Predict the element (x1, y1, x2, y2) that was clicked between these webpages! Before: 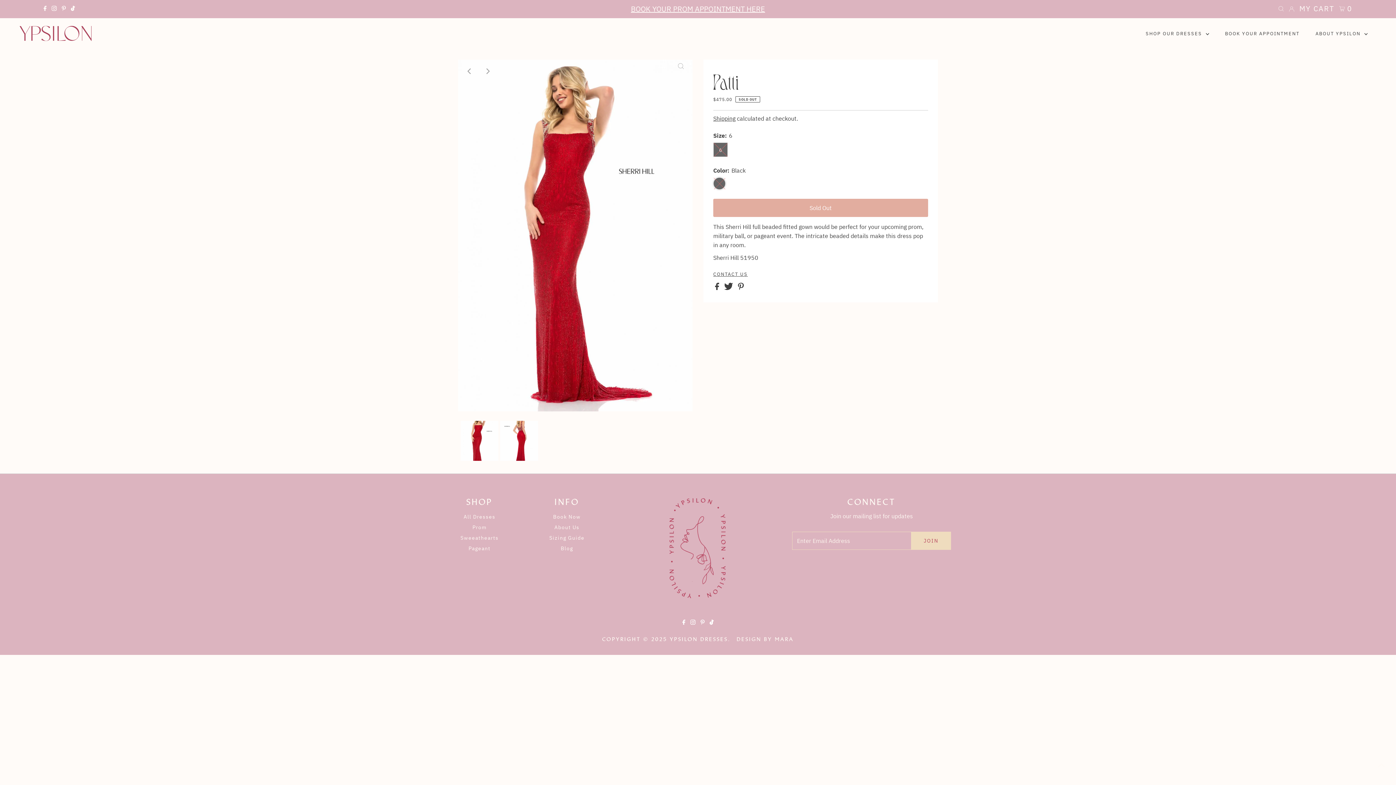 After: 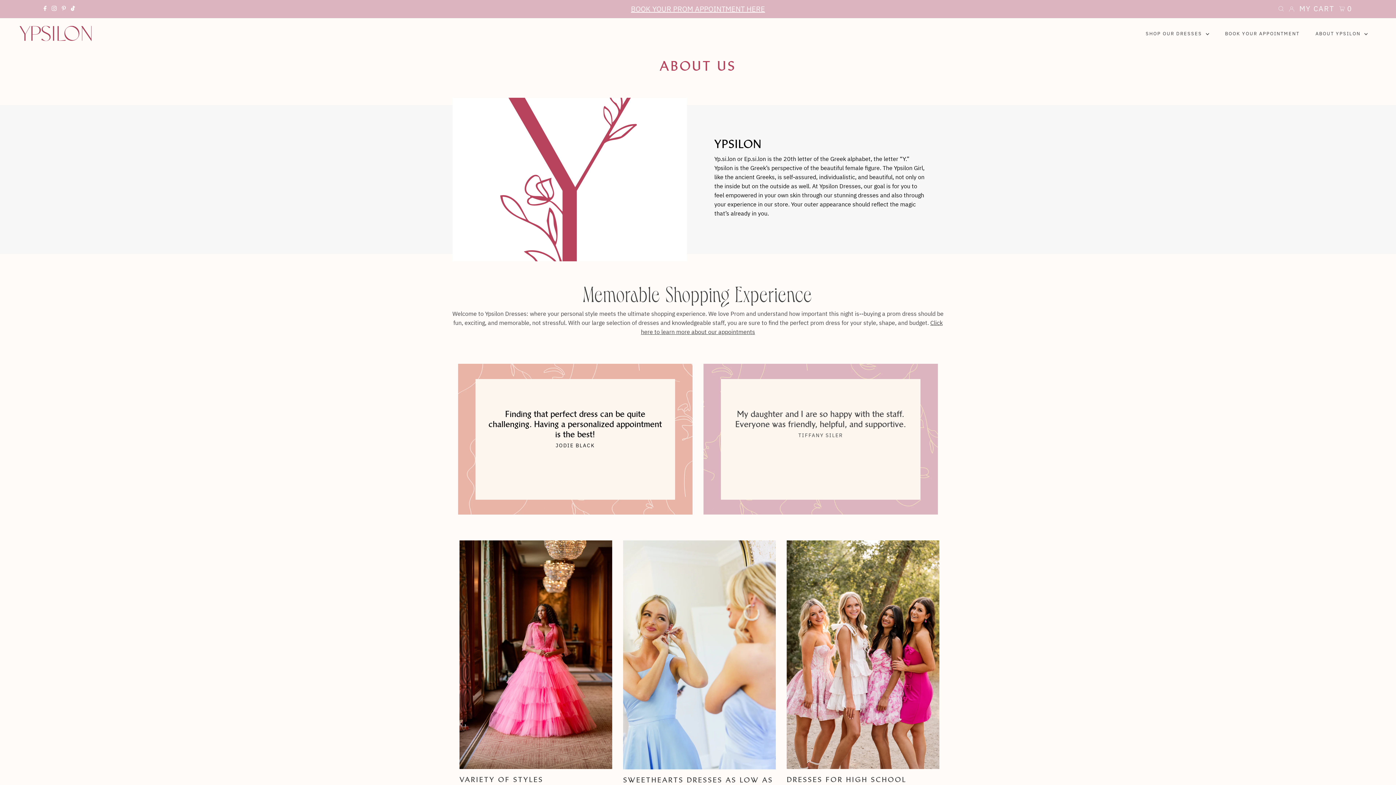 Action: label: About Us bbox: (554, 524, 579, 530)